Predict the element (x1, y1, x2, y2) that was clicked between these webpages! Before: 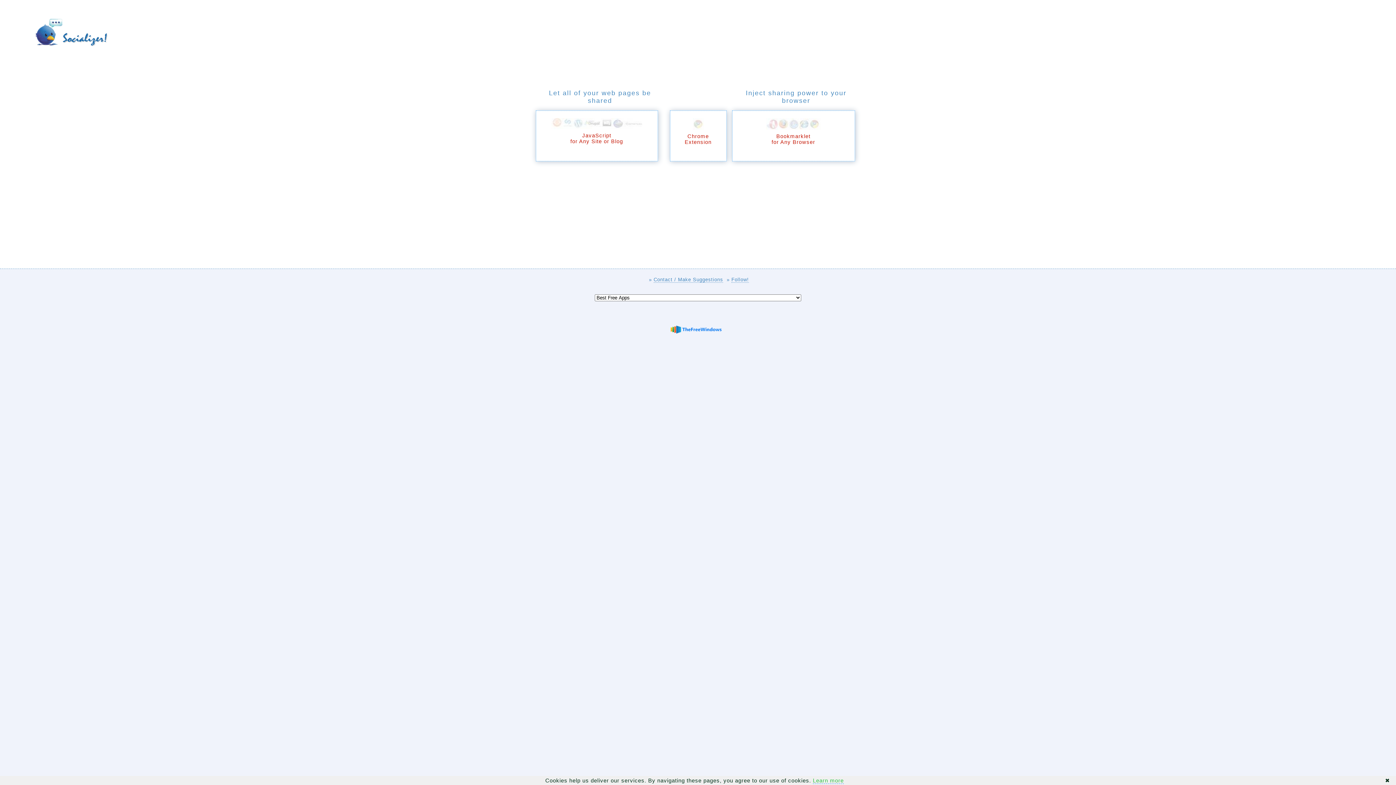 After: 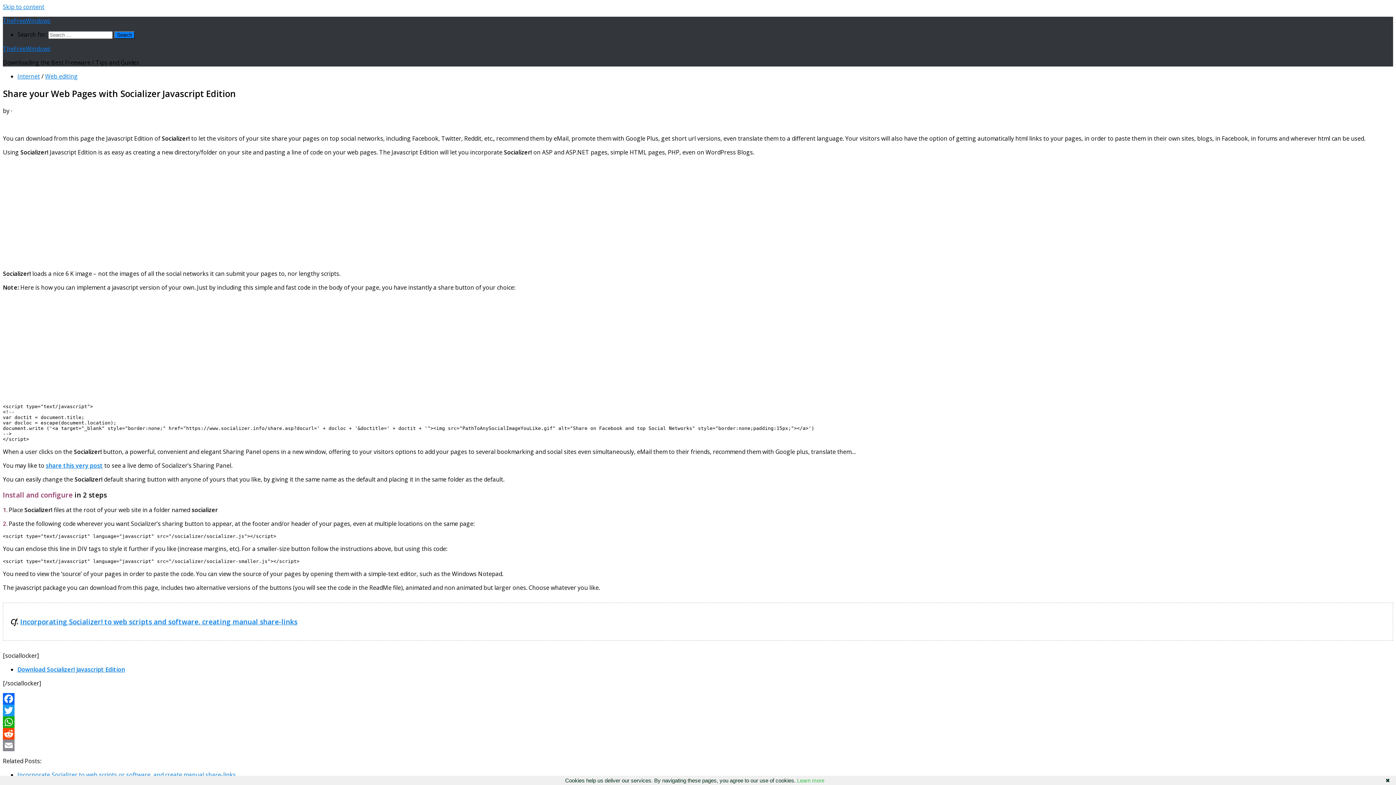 Action: bbox: (551, 128, 642, 144) label: 
JavaScript
for Any Site or Blog